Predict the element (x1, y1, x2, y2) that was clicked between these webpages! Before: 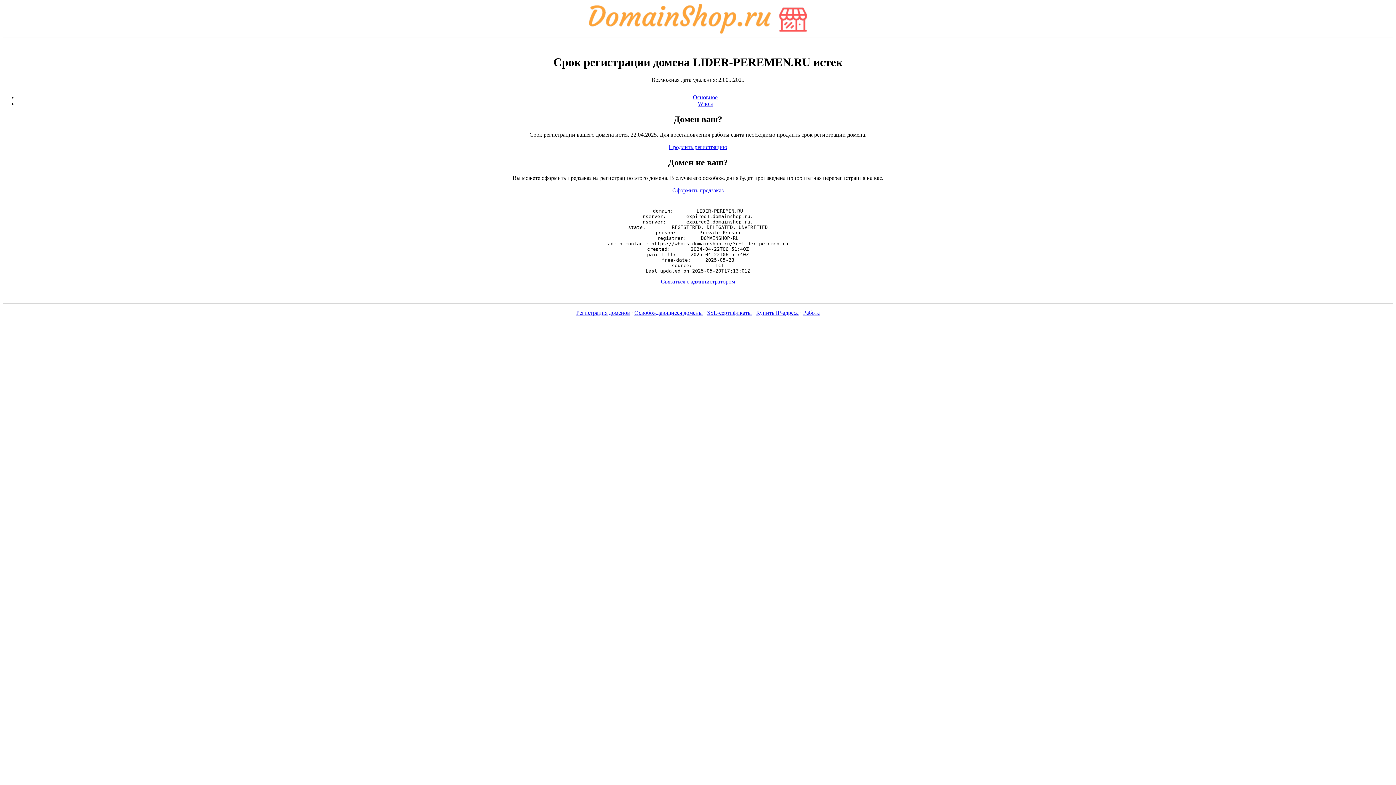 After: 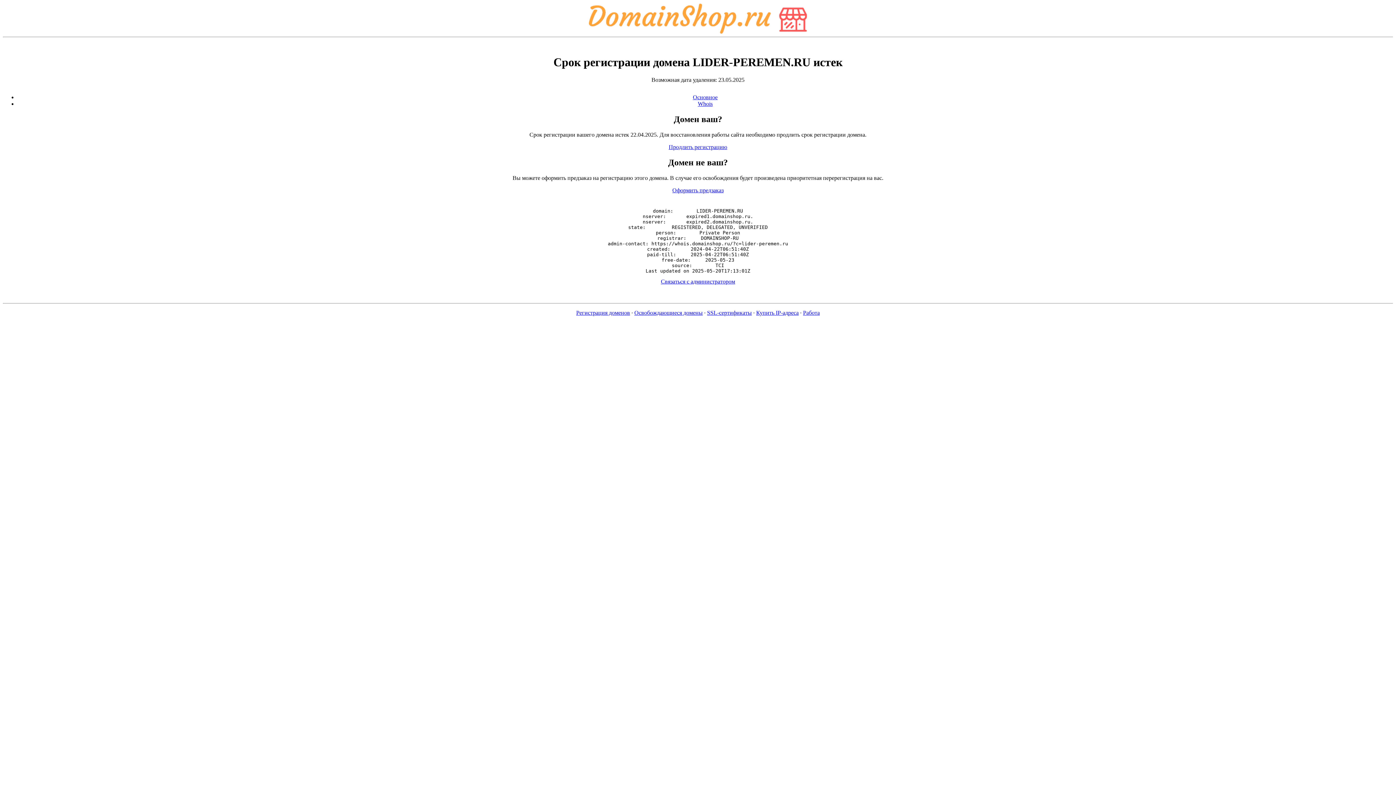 Action: bbox: (707, 309, 752, 316) label: SSL-сертификаты